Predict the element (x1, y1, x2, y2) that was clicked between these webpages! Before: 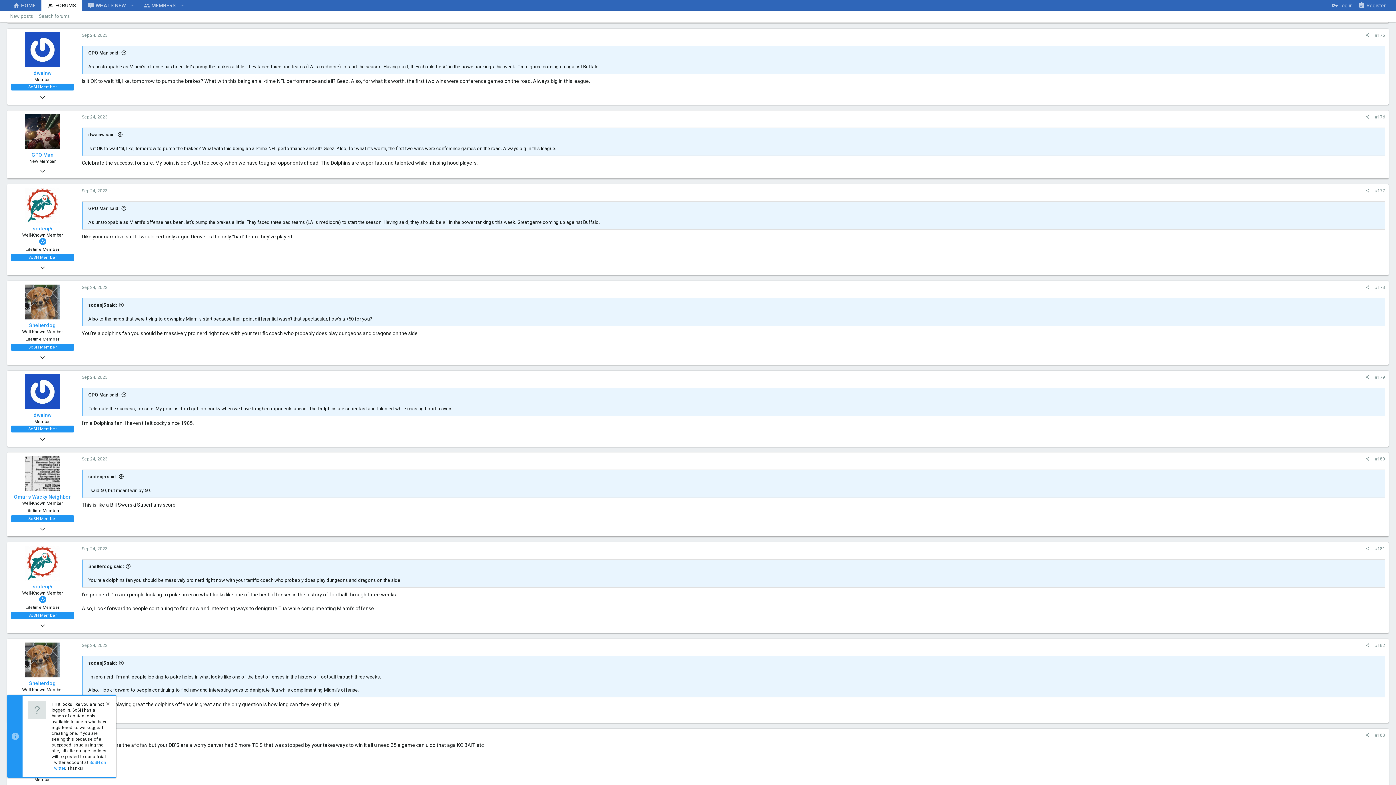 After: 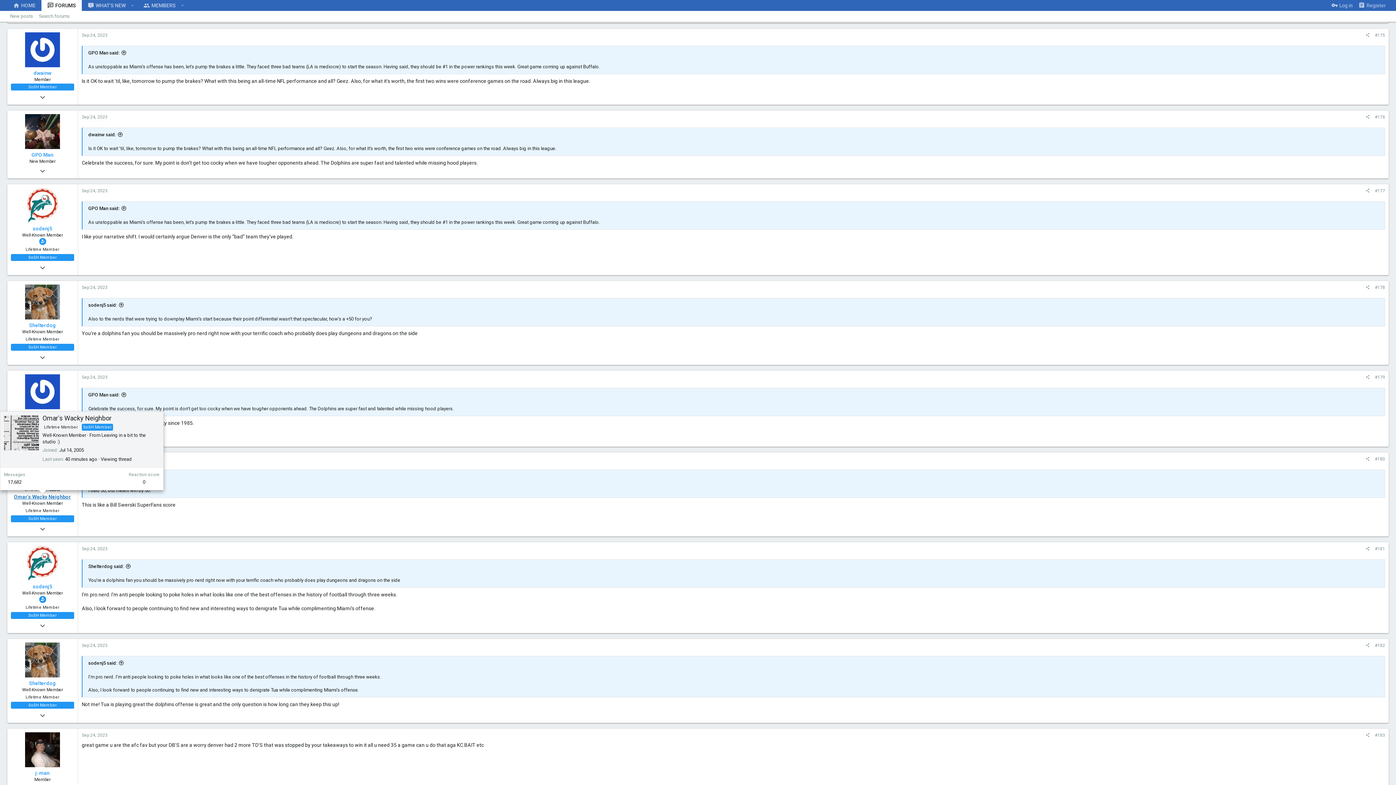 Action: bbox: (14, 494, 71, 500) label: Omar's Wacky Neighbor